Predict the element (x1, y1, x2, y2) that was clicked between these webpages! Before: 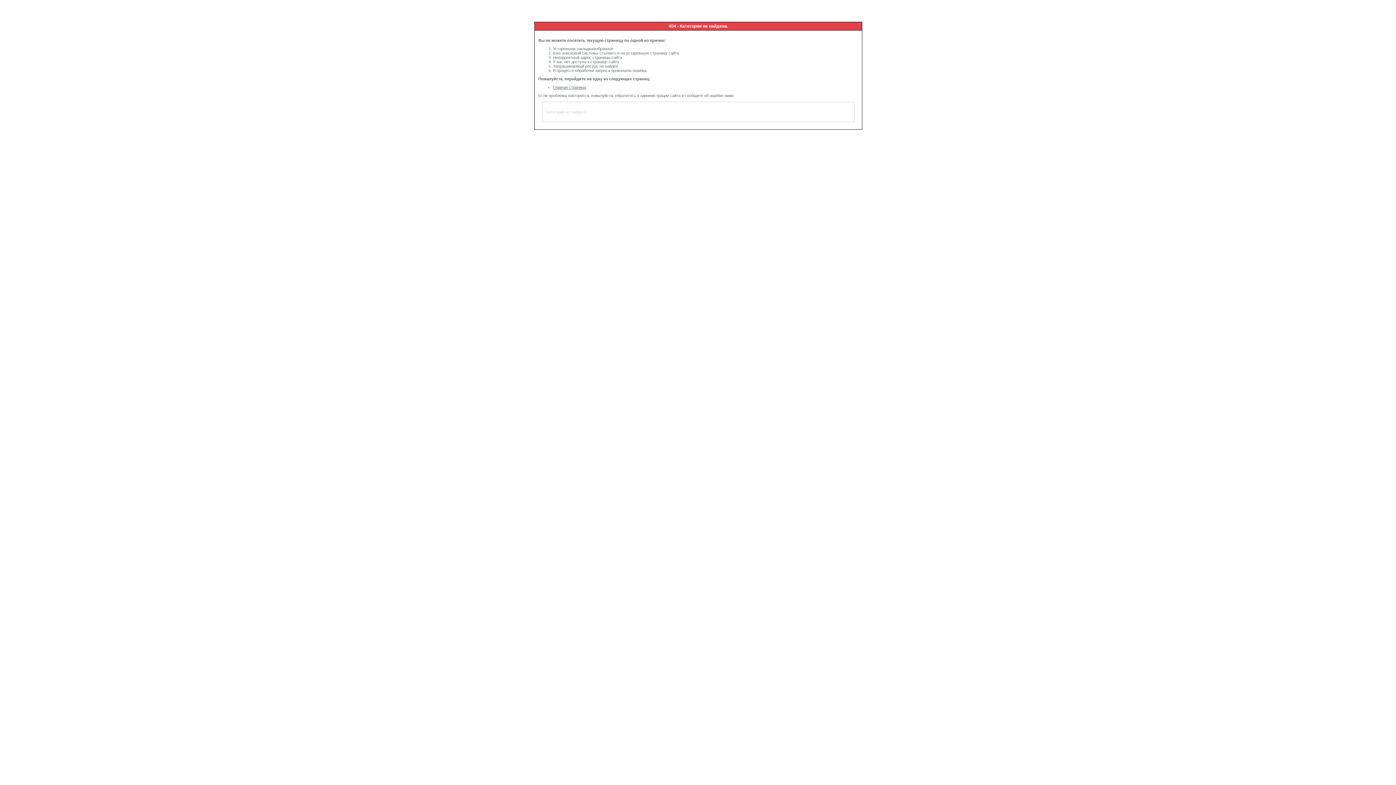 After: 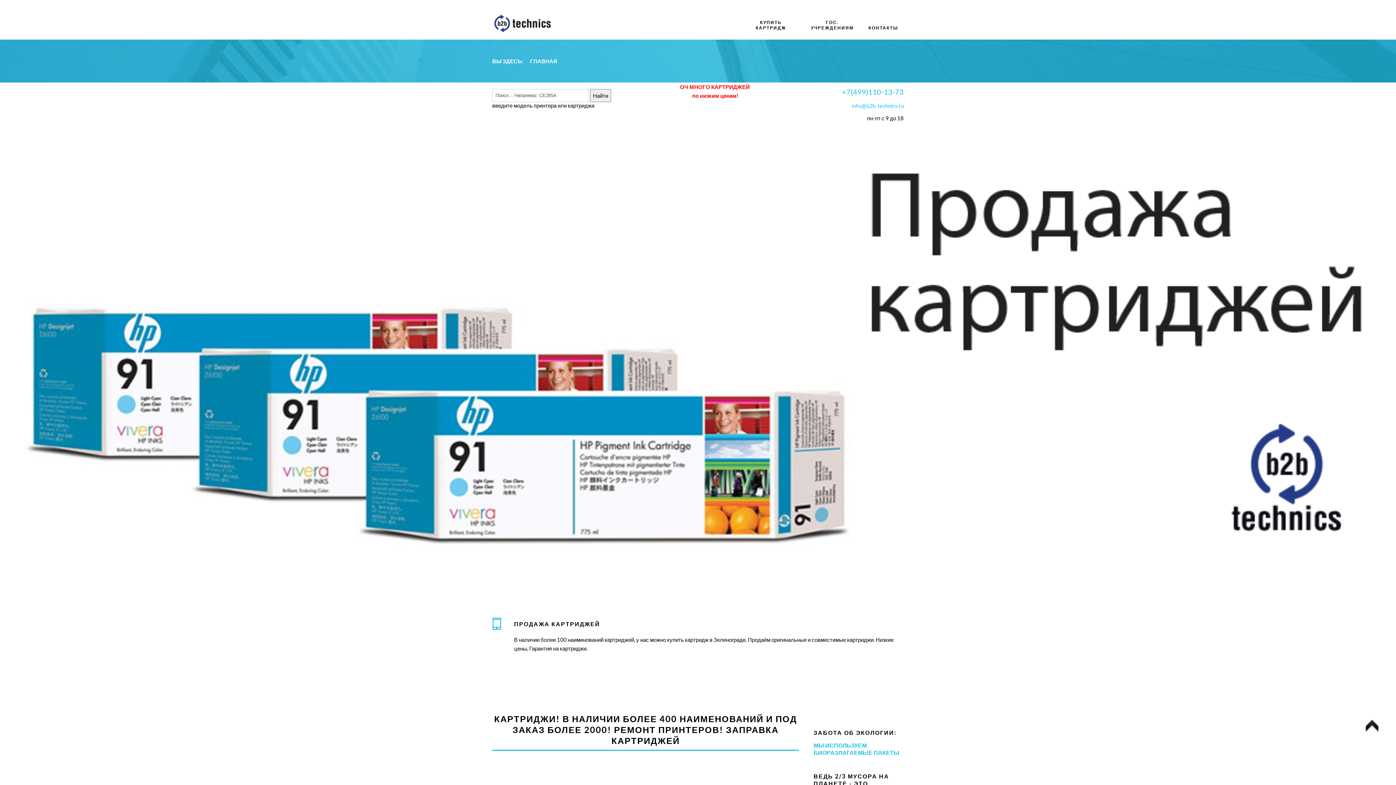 Action: label: Главная страница bbox: (553, 85, 586, 89)